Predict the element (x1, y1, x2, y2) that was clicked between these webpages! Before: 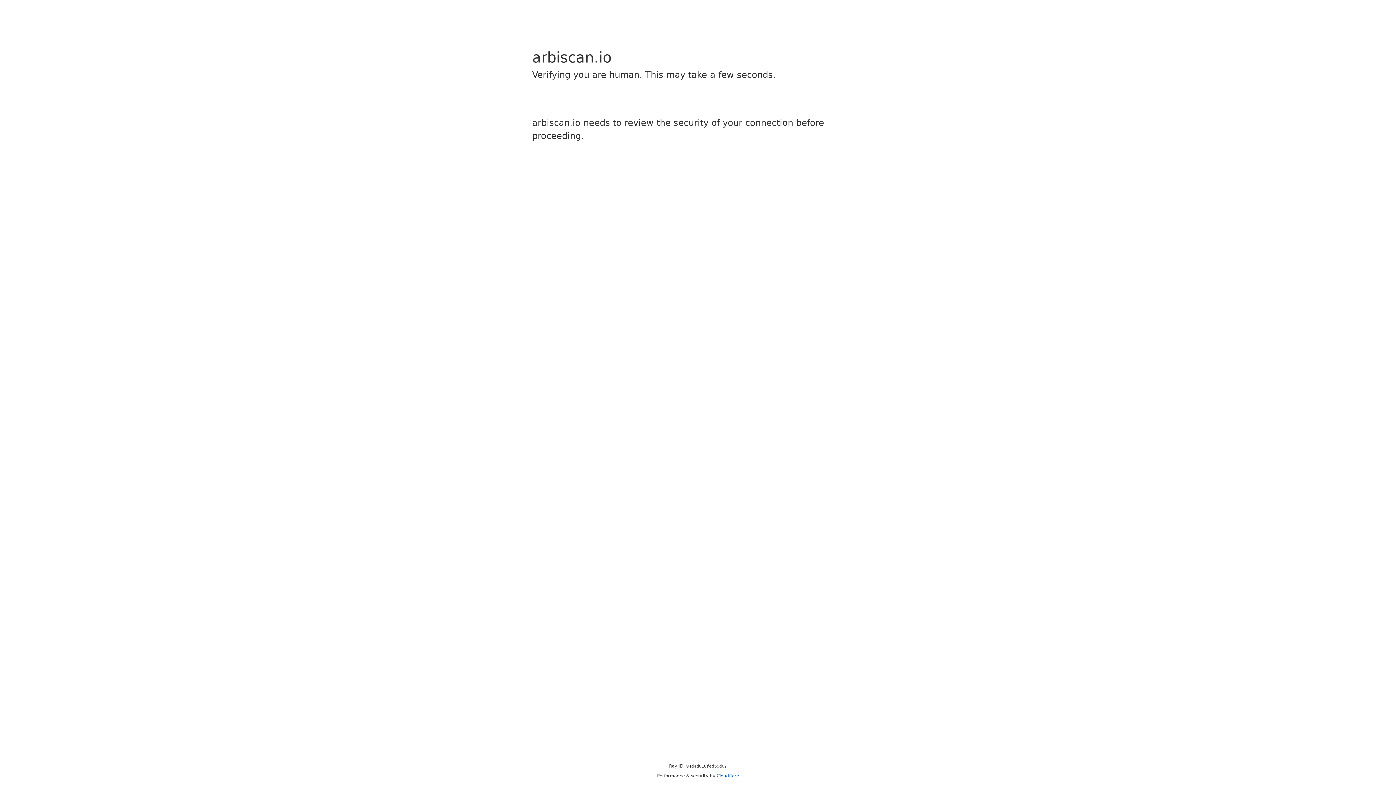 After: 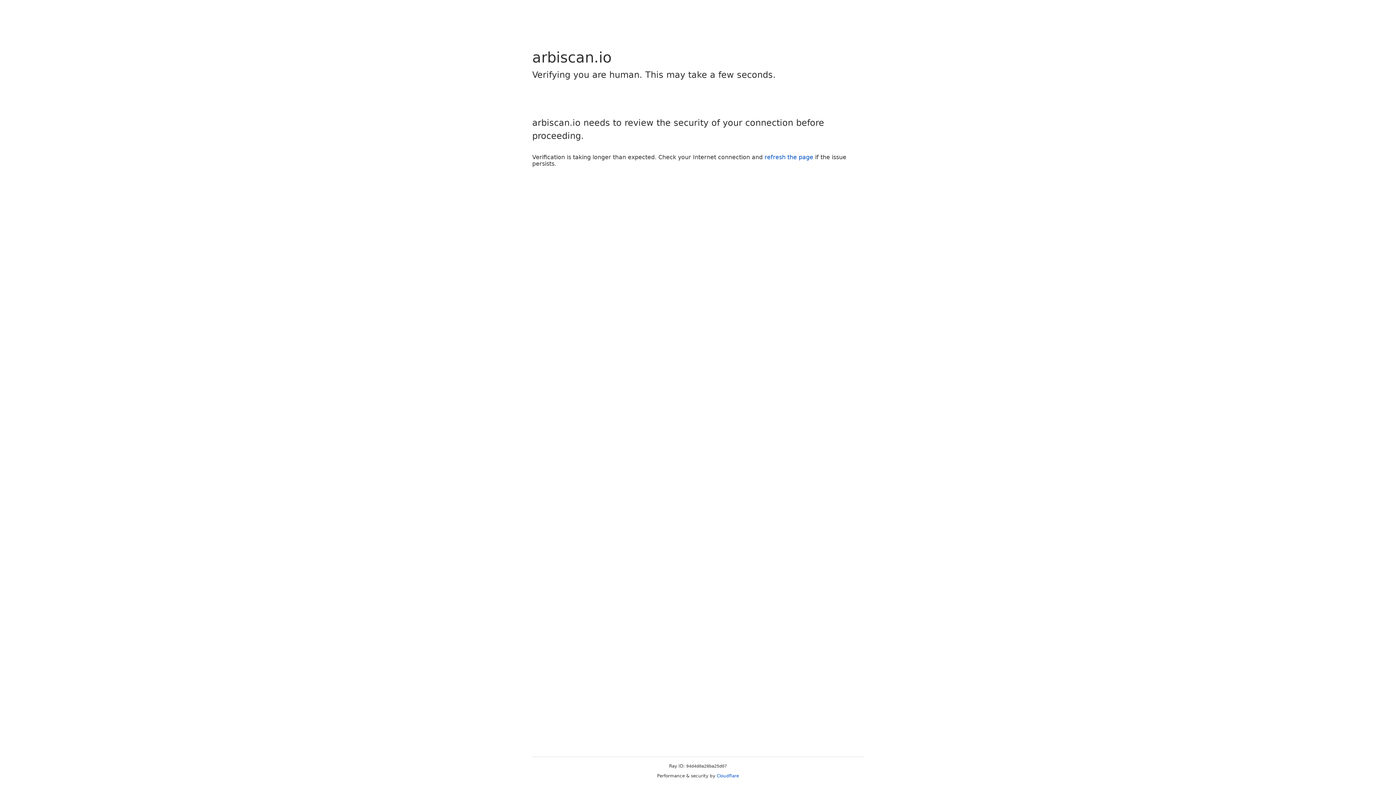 Action: bbox: (716, 773, 739, 778) label: Cloudflare